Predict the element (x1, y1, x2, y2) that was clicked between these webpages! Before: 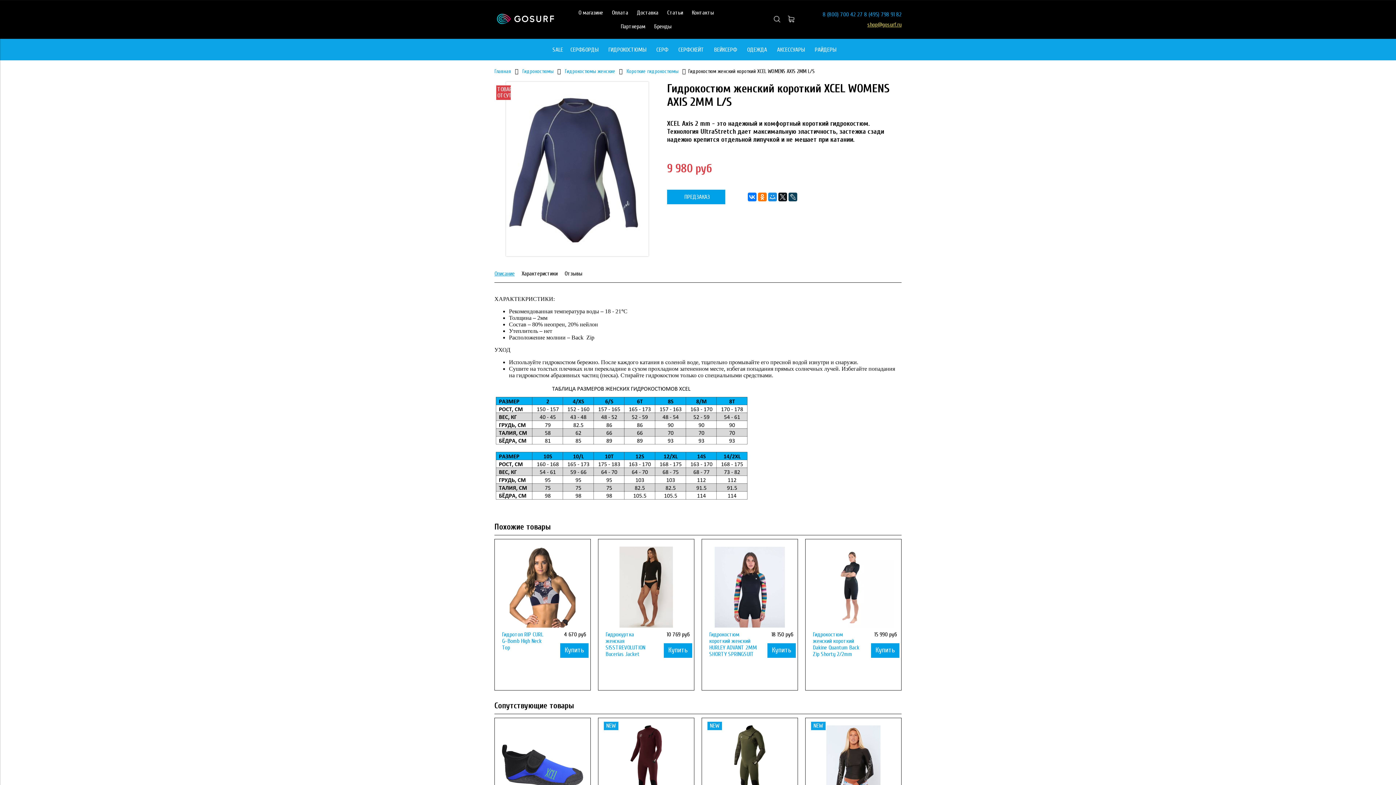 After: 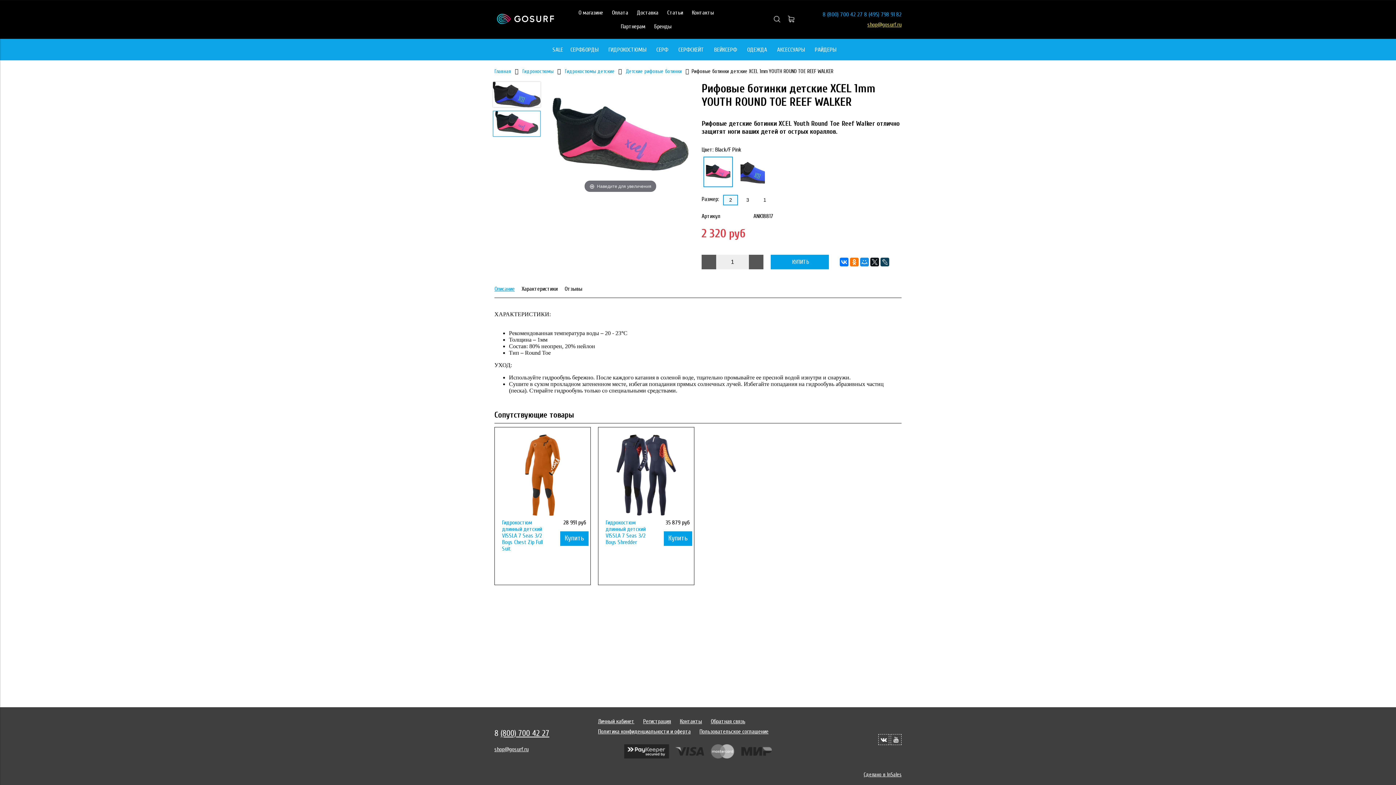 Action: bbox: (502, 725, 583, 807) label:  